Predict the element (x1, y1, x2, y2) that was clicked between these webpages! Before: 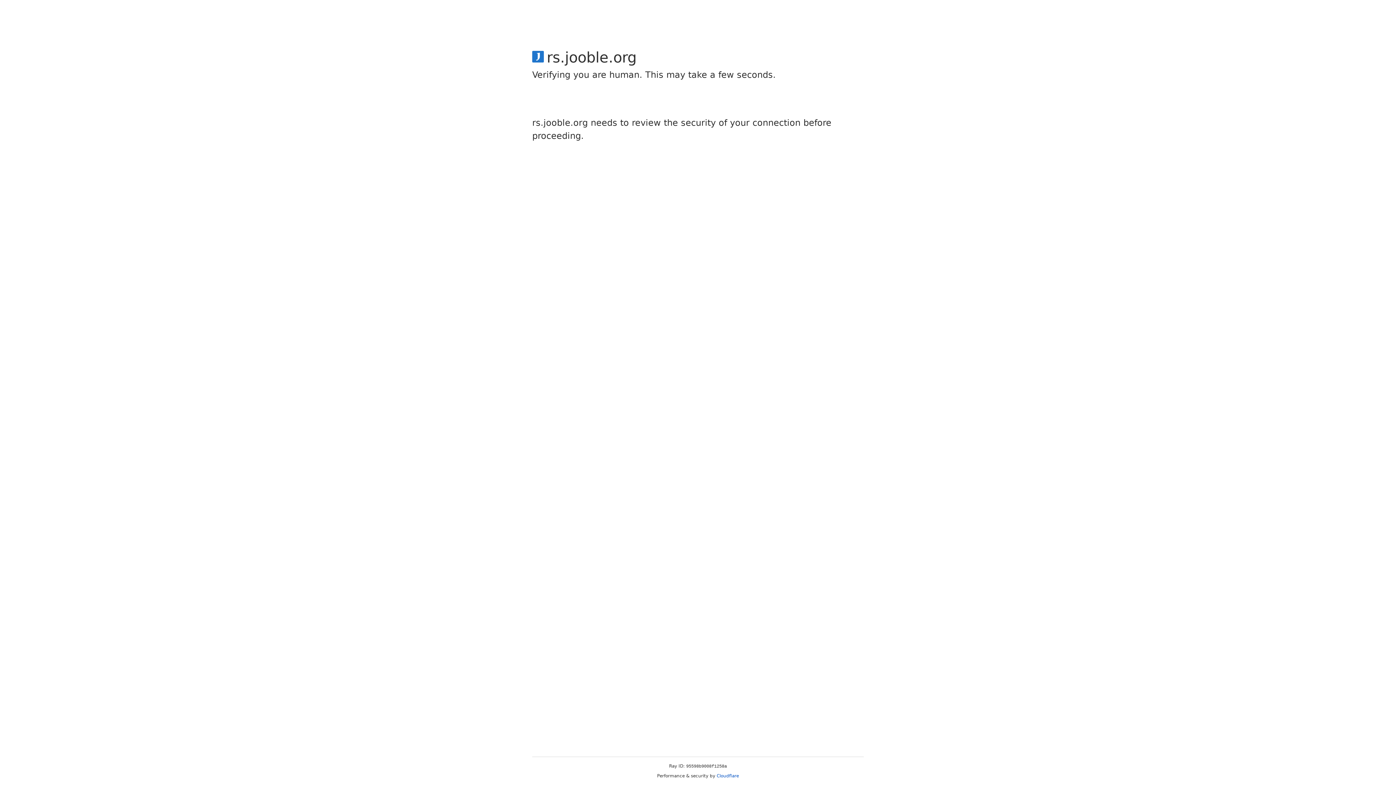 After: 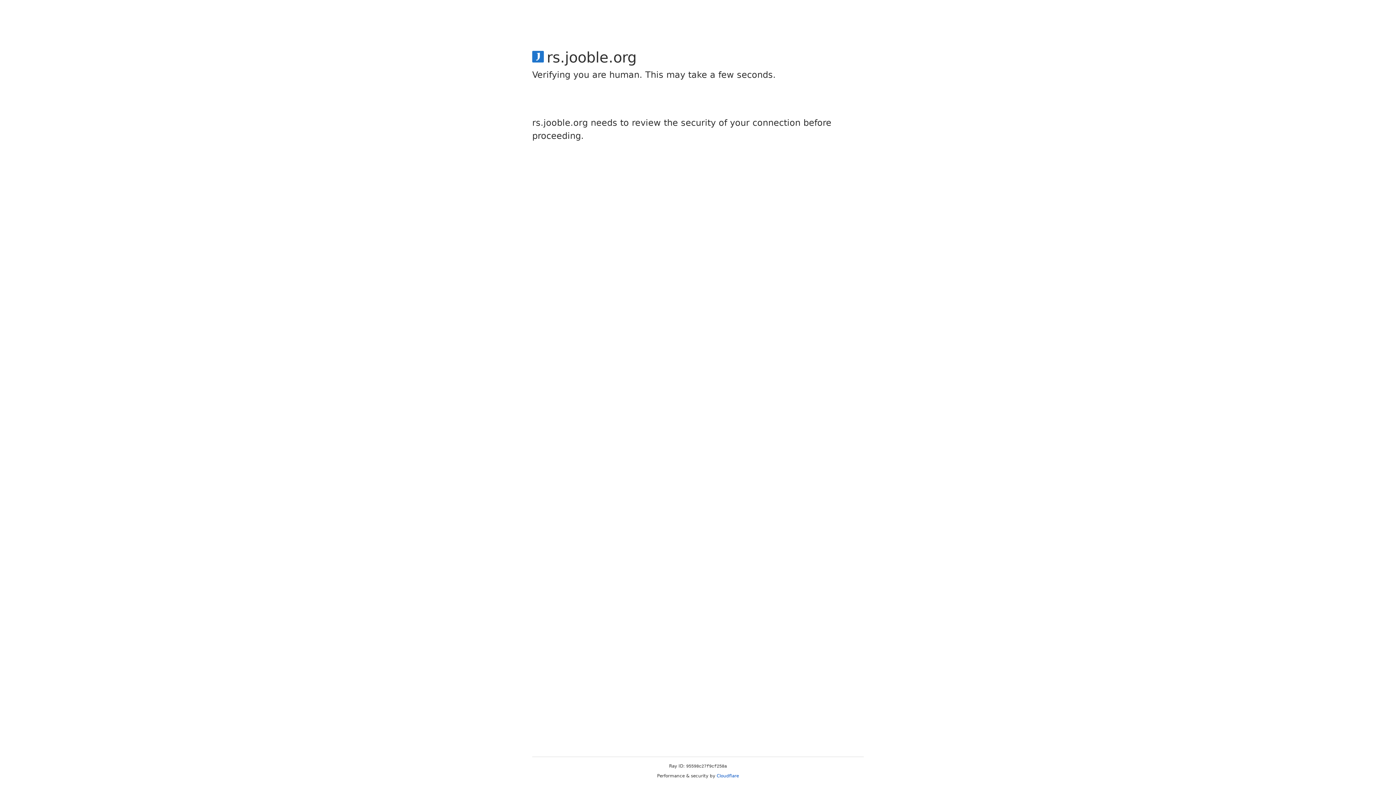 Action: bbox: (716, 773, 739, 778) label: Cloudflare